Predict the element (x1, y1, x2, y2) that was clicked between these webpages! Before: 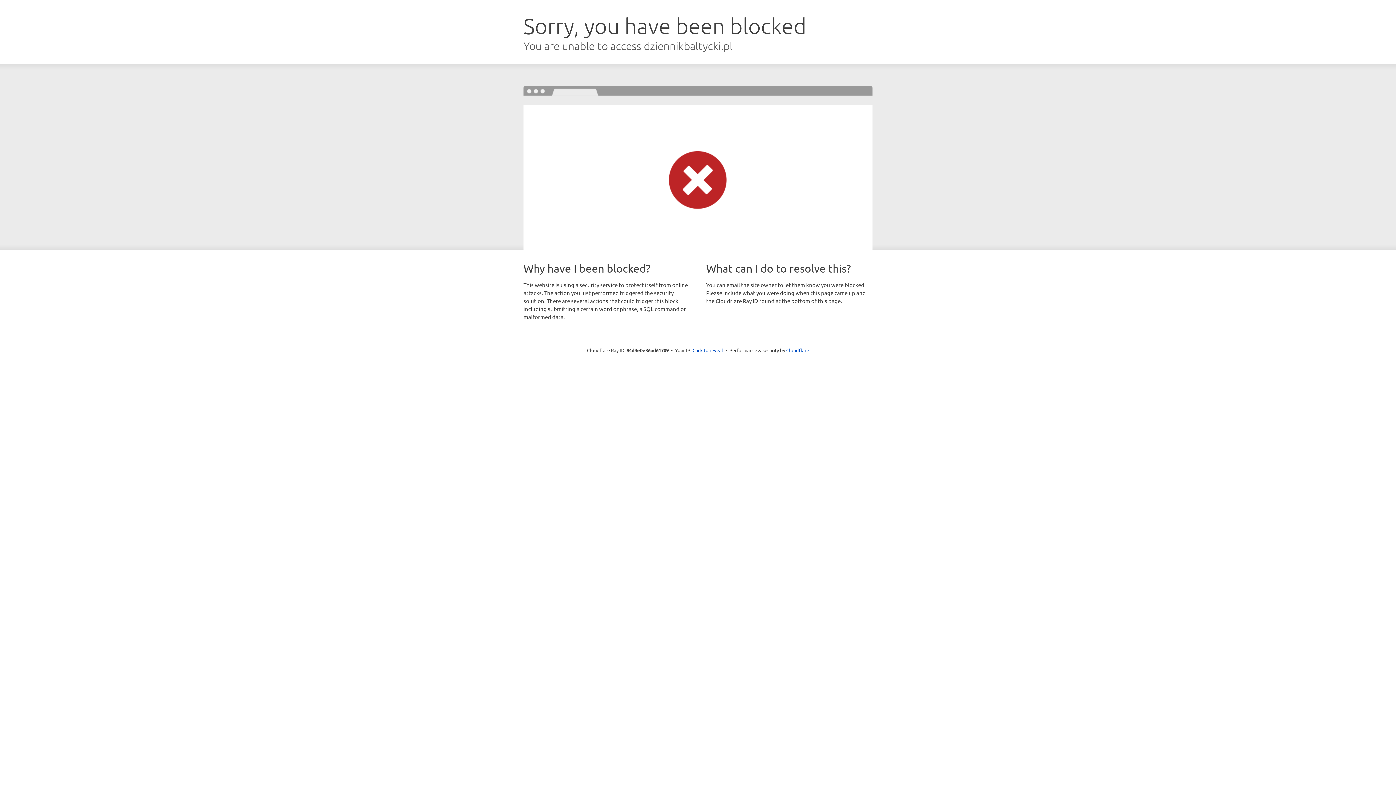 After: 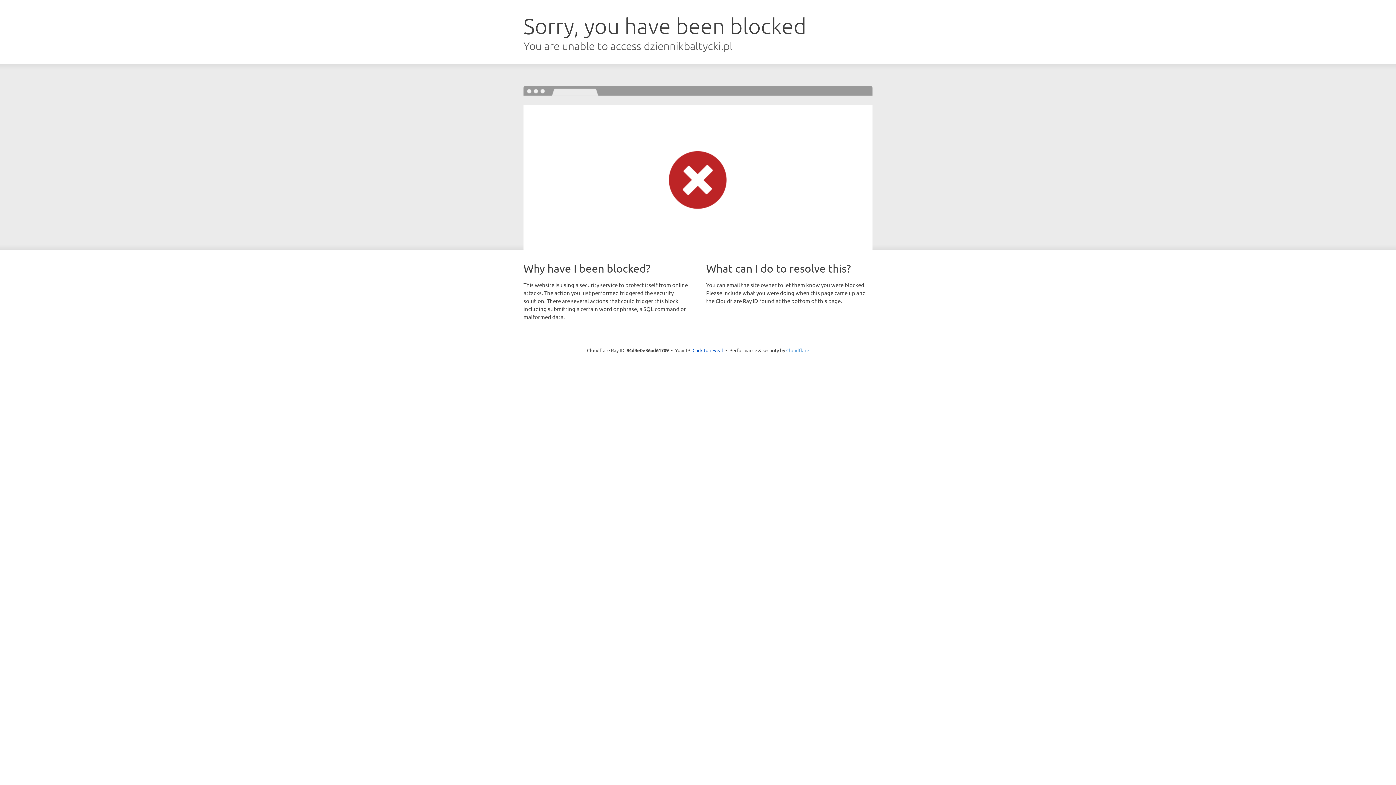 Action: label: Cloudflare bbox: (786, 347, 809, 353)